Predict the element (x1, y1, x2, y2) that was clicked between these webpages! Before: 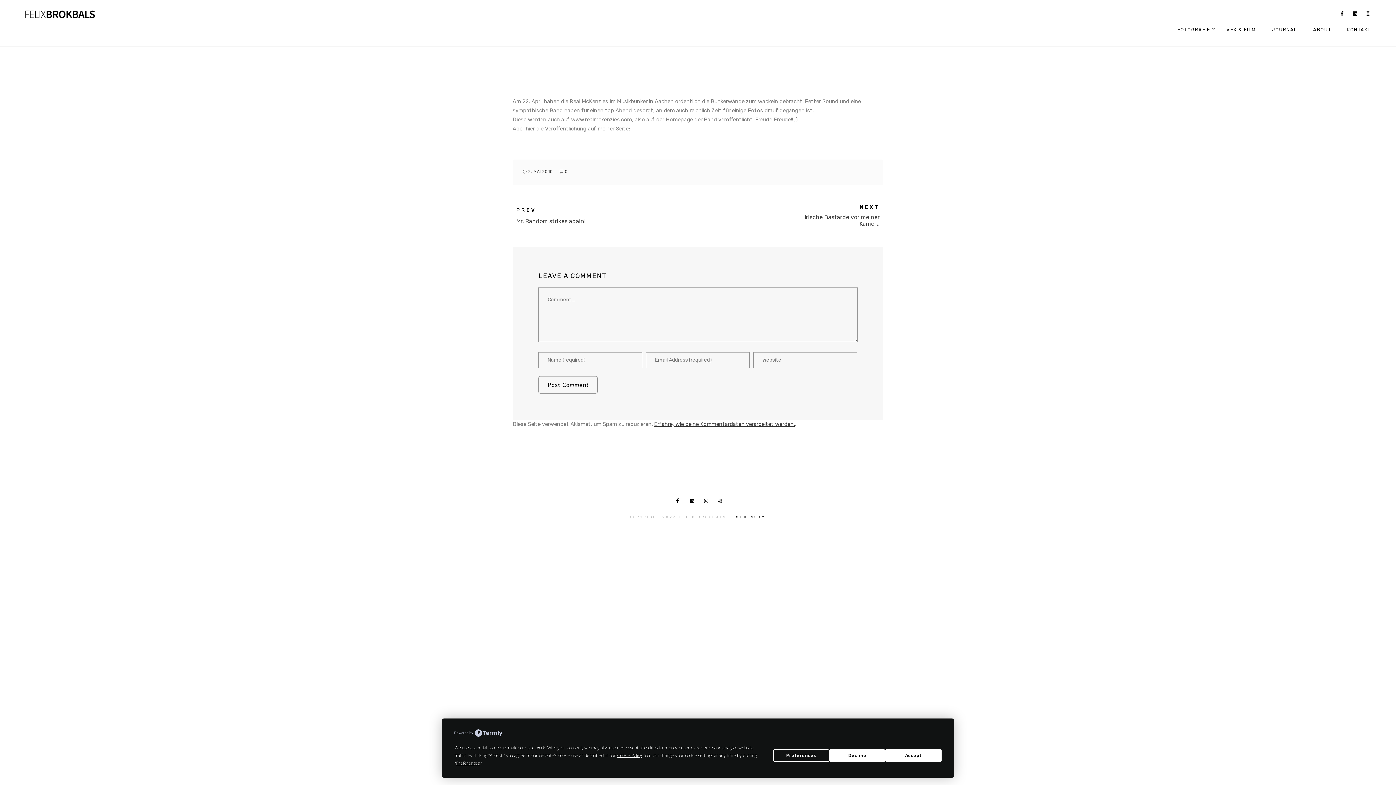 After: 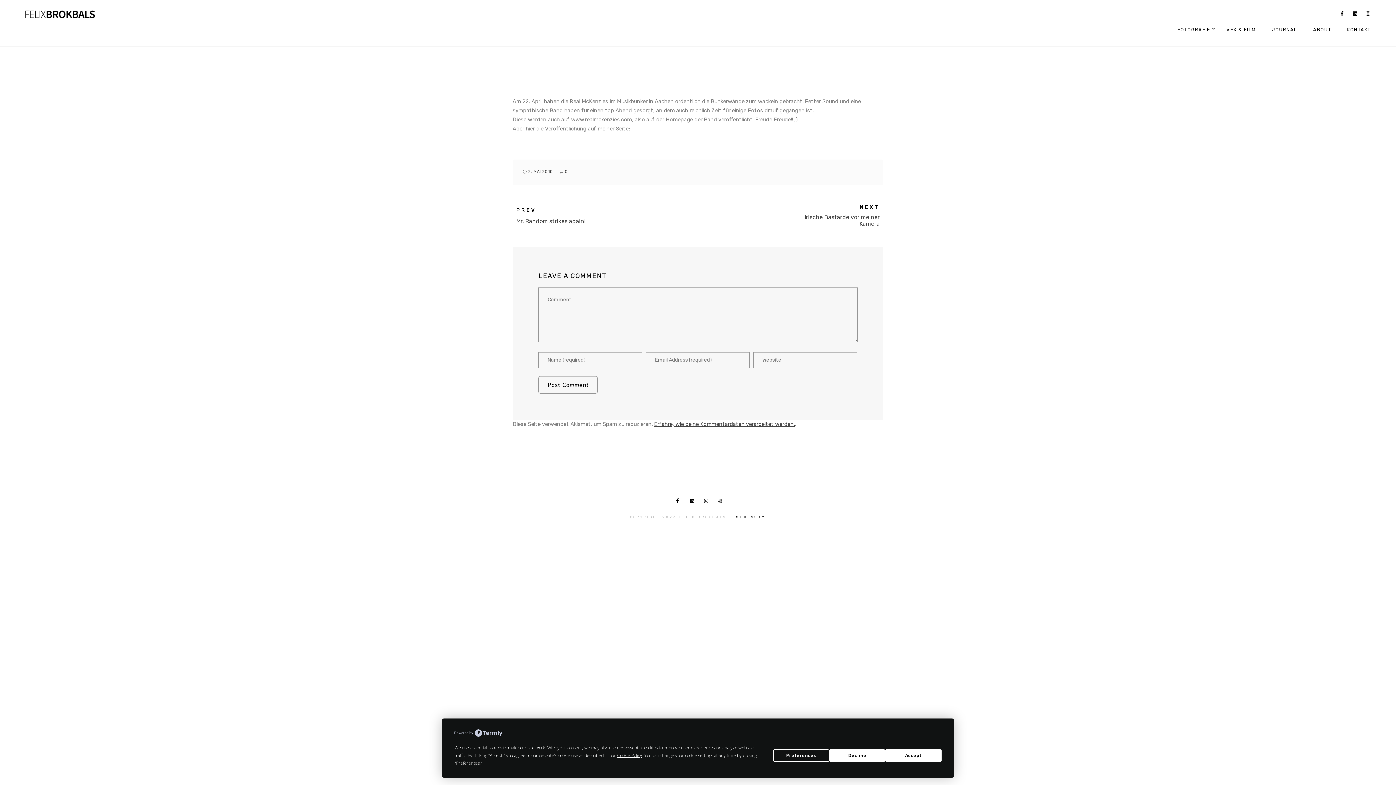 Action: bbox: (718, 498, 725, 506) label: 500px